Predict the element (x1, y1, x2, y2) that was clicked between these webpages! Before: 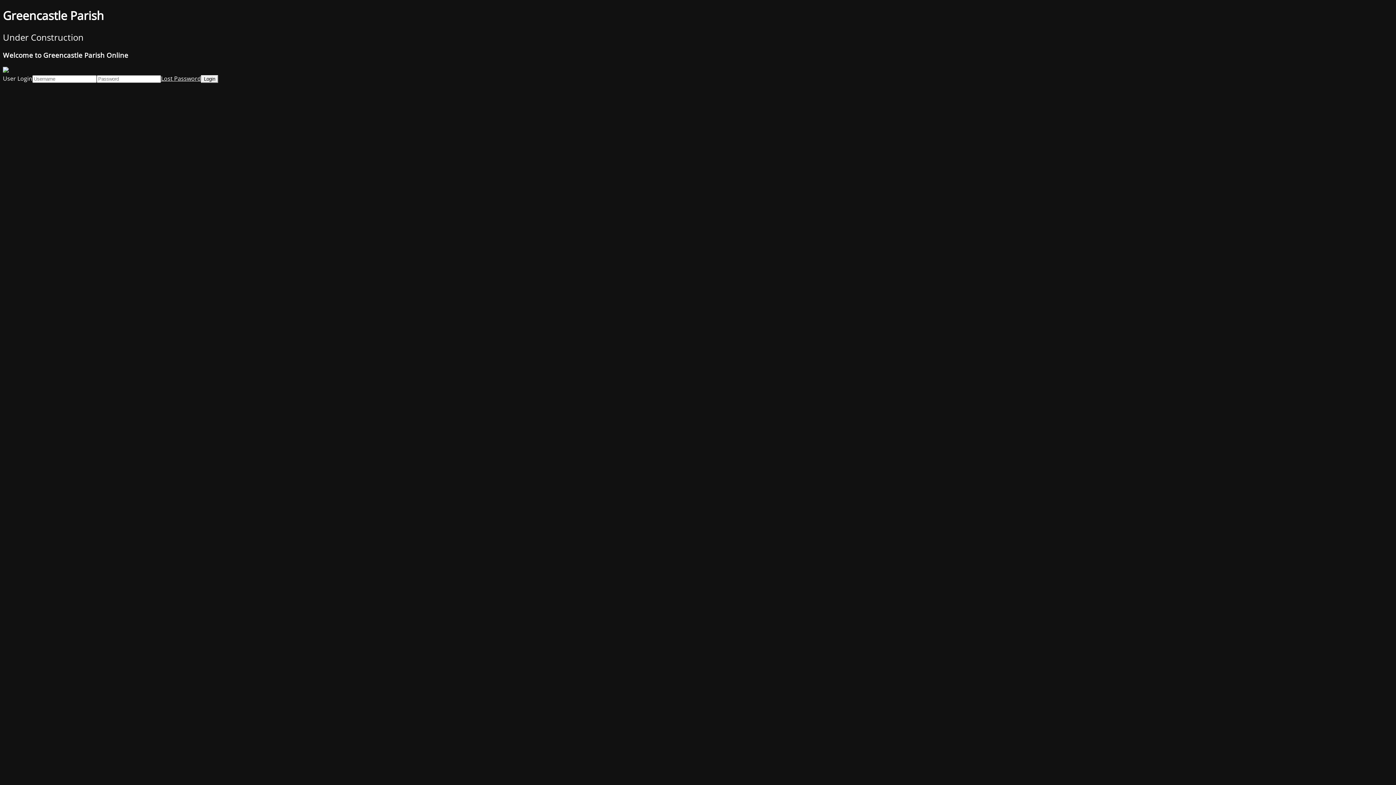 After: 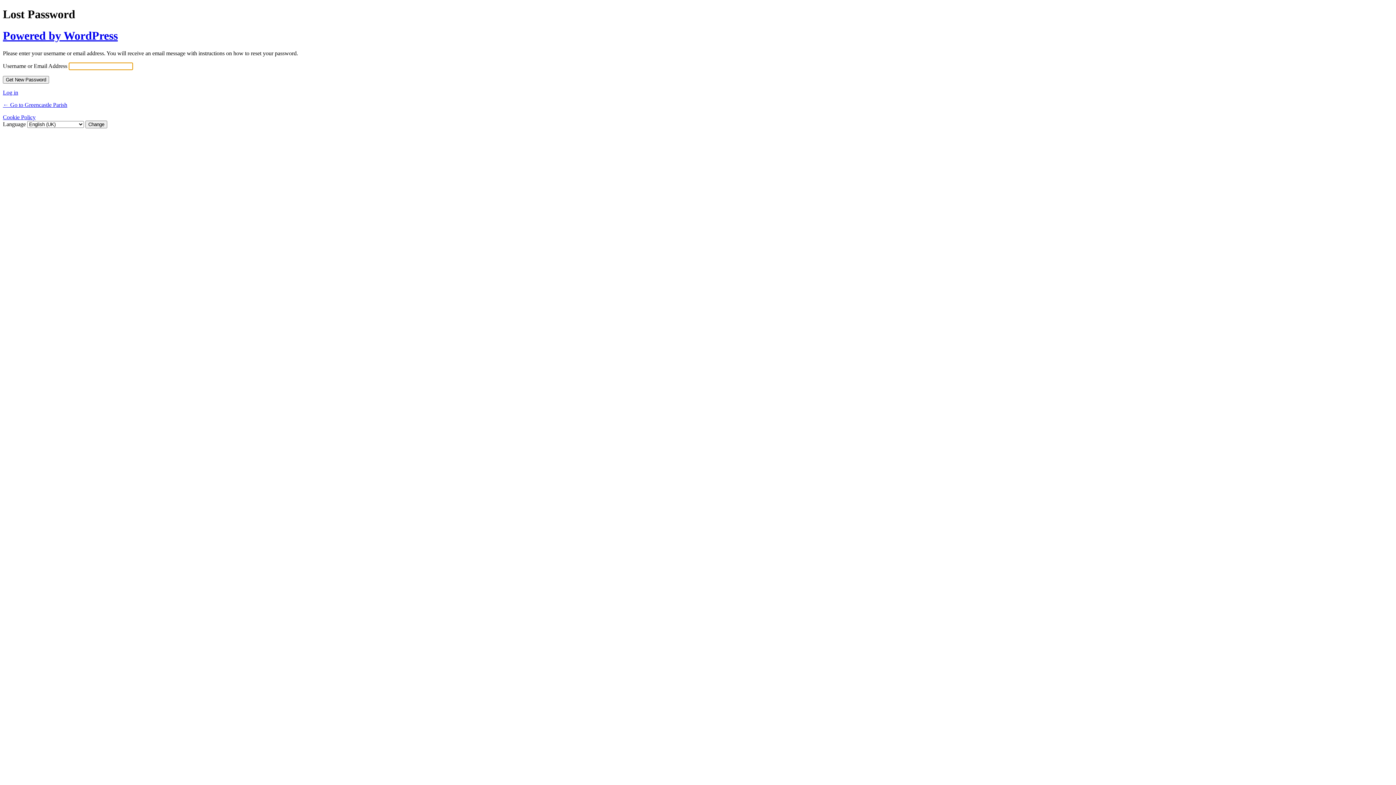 Action: label: Lost Password bbox: (161, 74, 201, 82)